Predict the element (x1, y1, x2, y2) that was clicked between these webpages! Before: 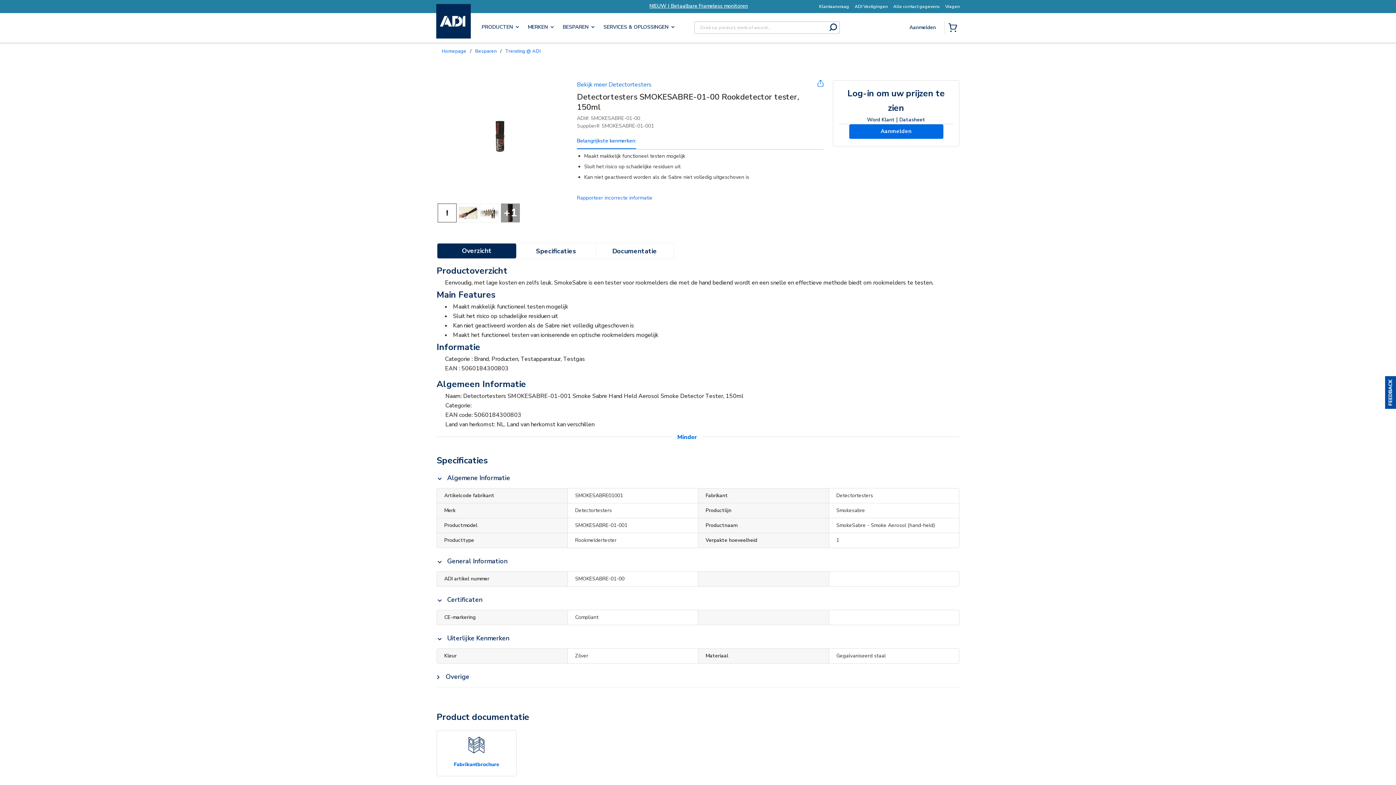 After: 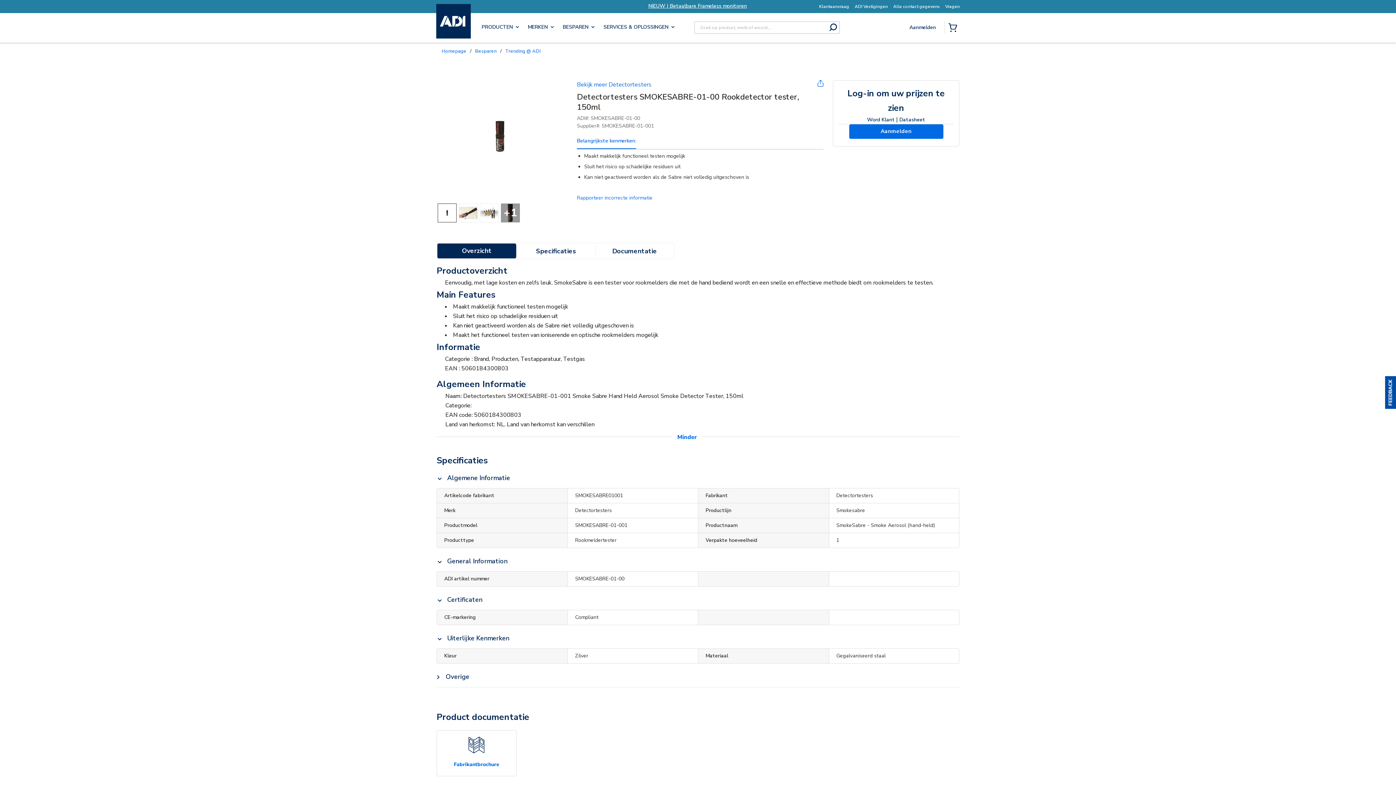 Action: bbox: (623, 2, 722, 9) label: NIEUW | Betaalbare Frameless monitoren